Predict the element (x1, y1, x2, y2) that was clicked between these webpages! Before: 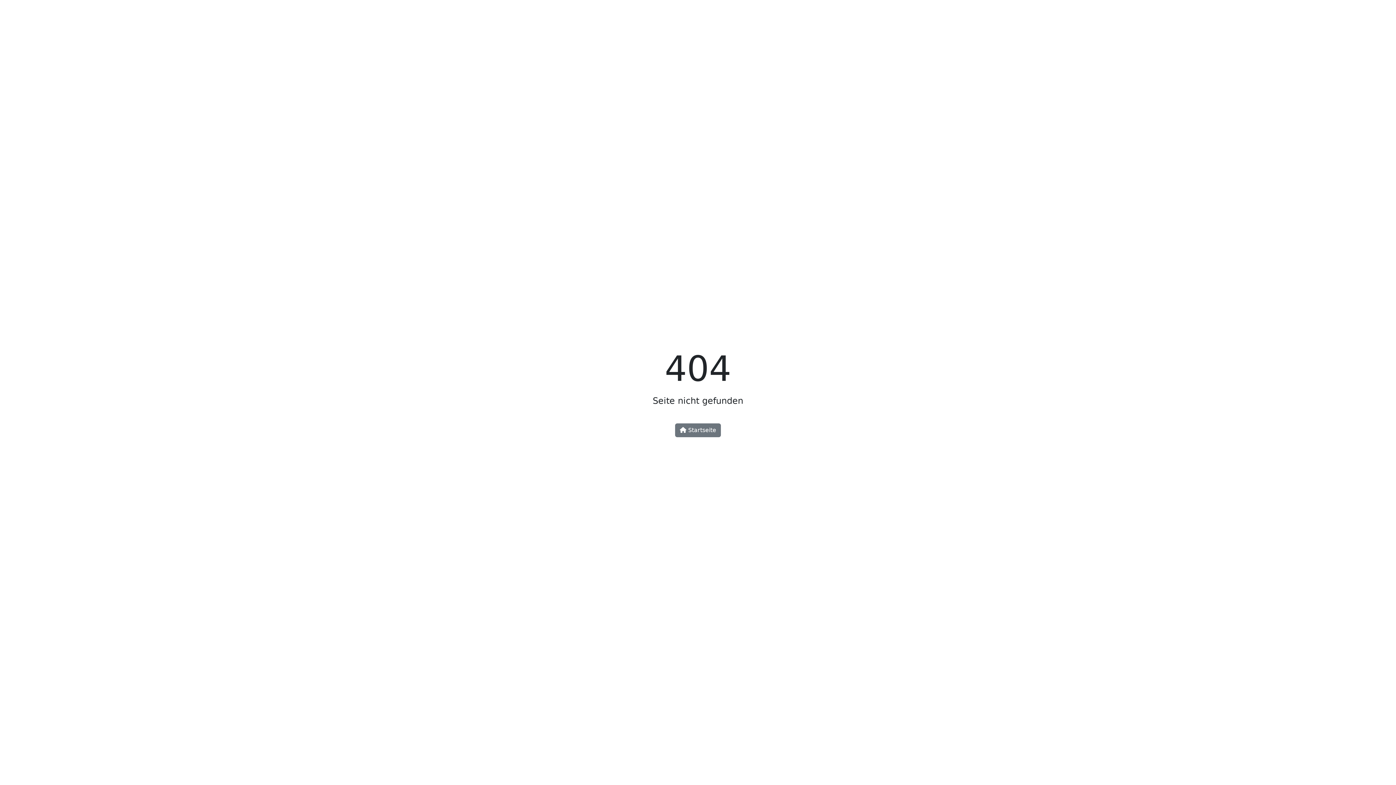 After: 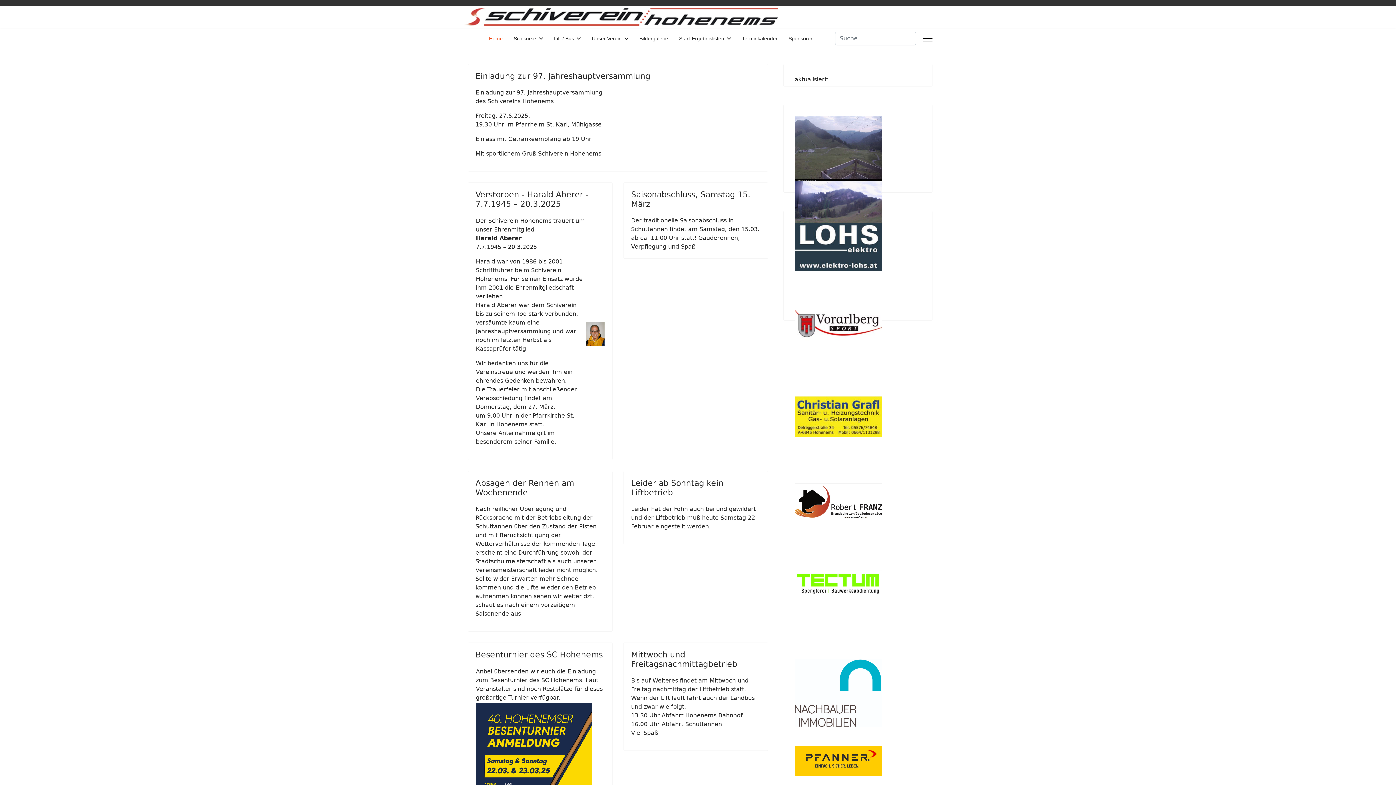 Action: label:  Startseite bbox: (675, 423, 721, 437)